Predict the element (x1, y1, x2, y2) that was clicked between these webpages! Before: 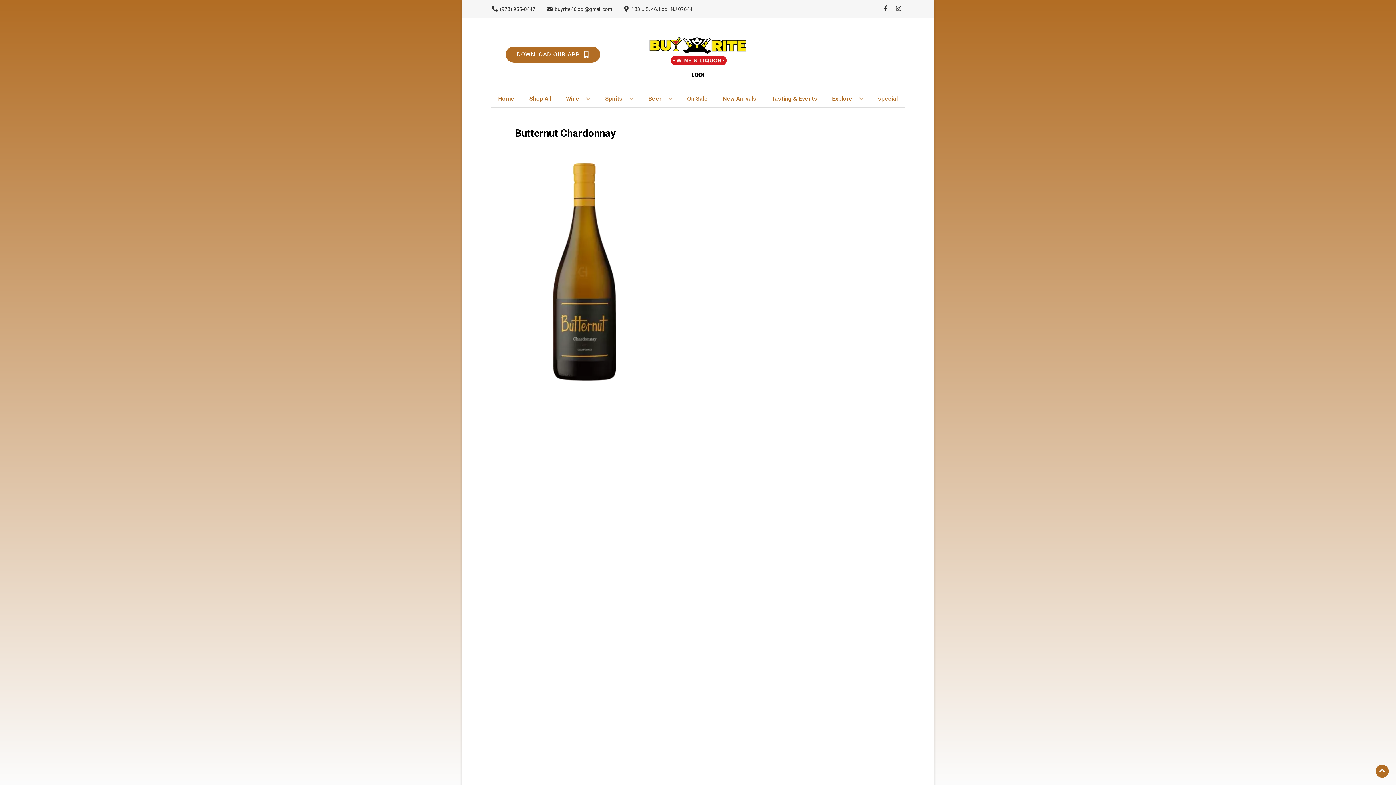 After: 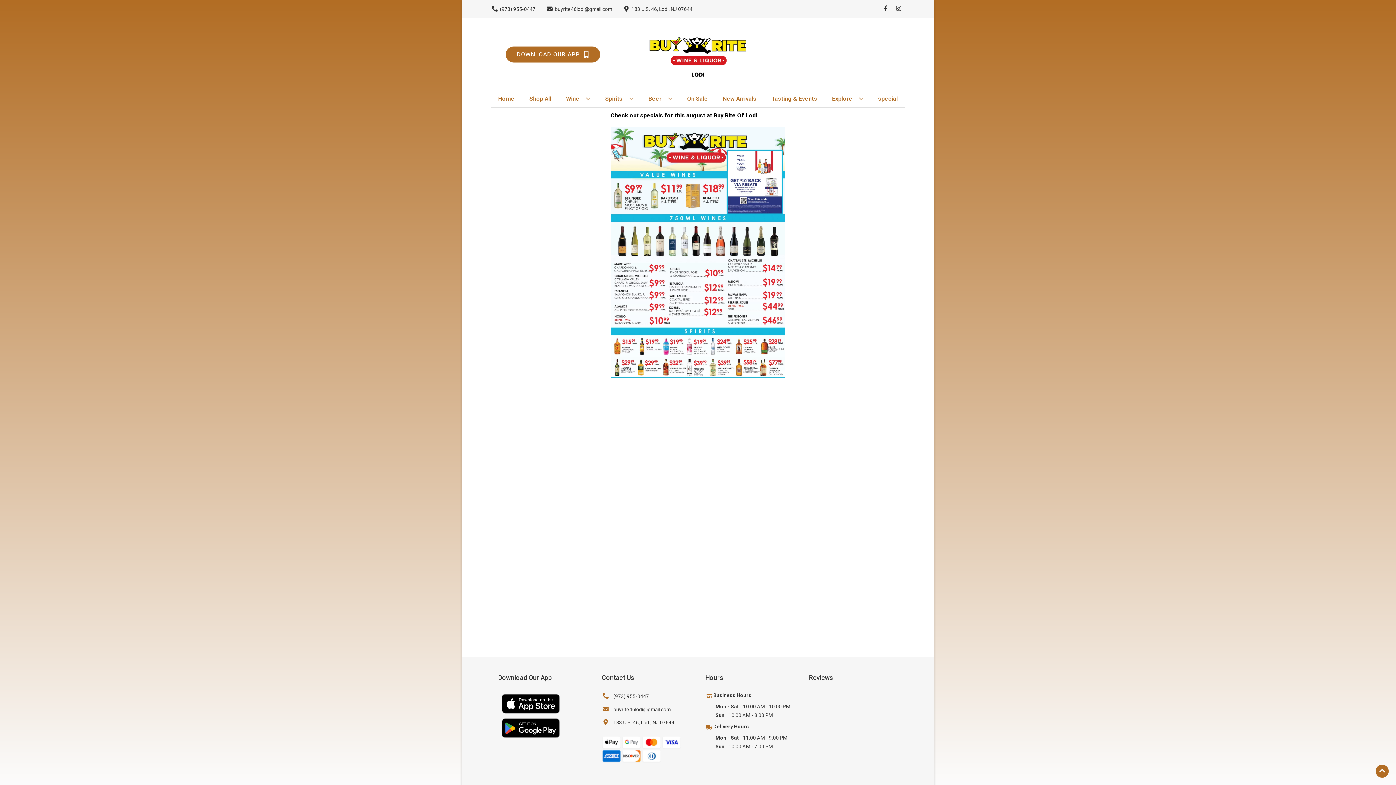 Action: bbox: (875, 90, 900, 106) label: special